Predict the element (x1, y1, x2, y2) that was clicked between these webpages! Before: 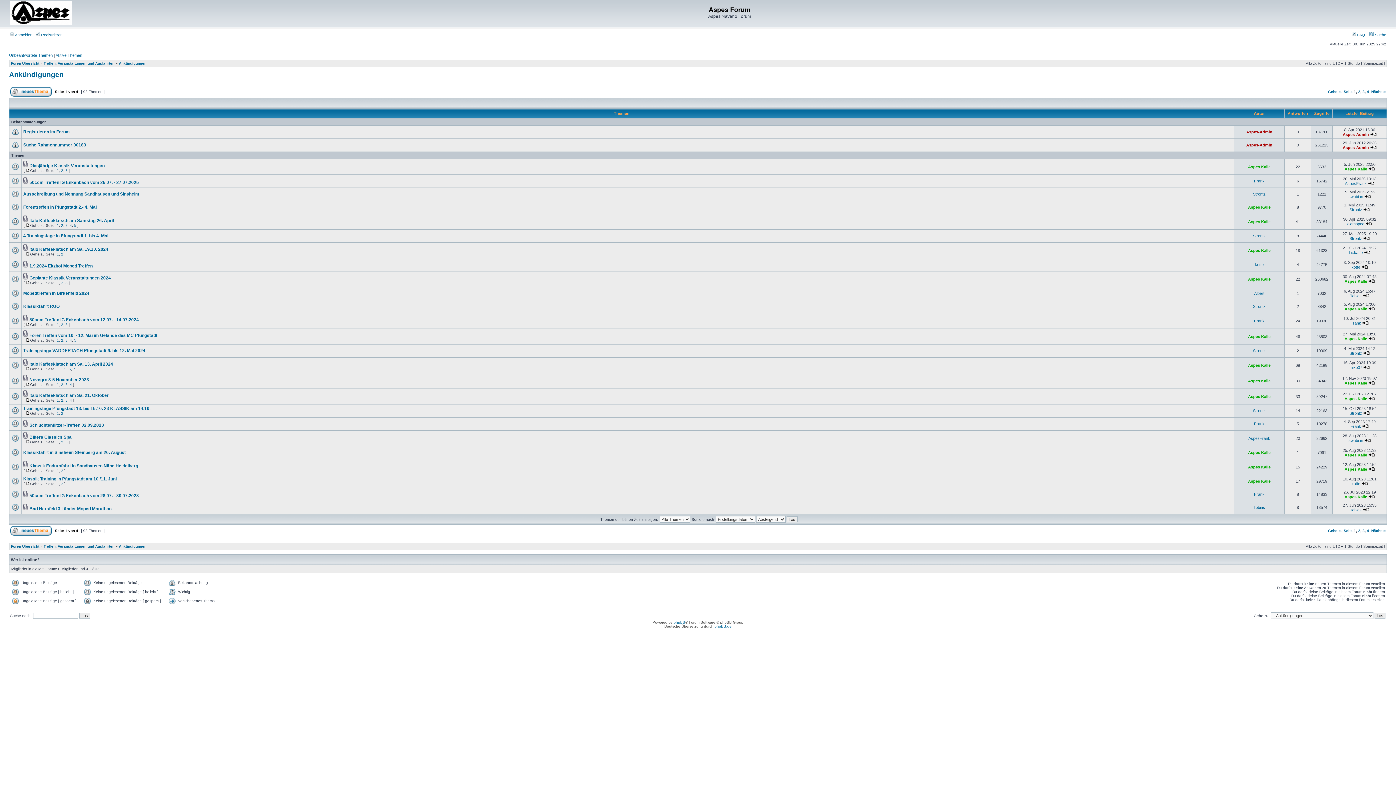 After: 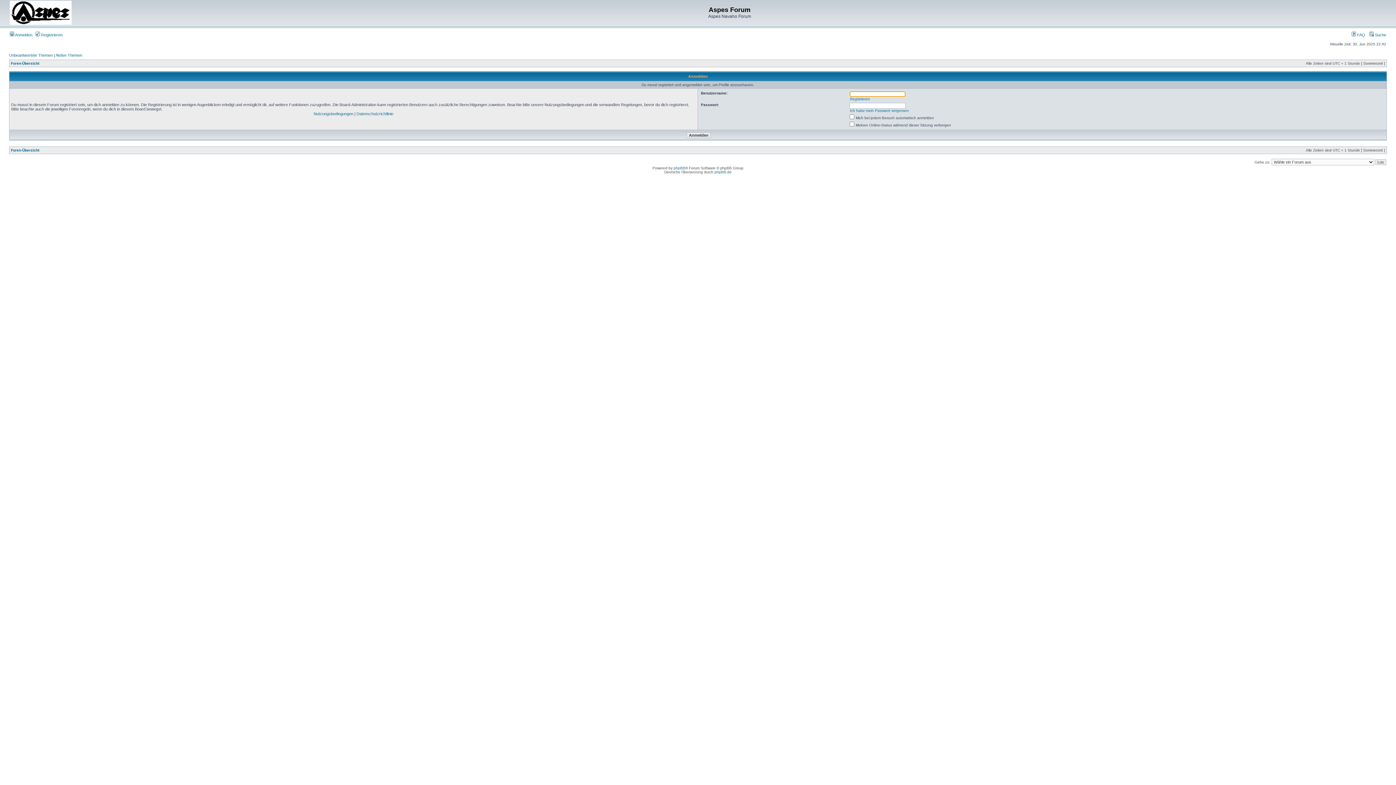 Action: label: Strontz bbox: (1349, 207, 1362, 212)